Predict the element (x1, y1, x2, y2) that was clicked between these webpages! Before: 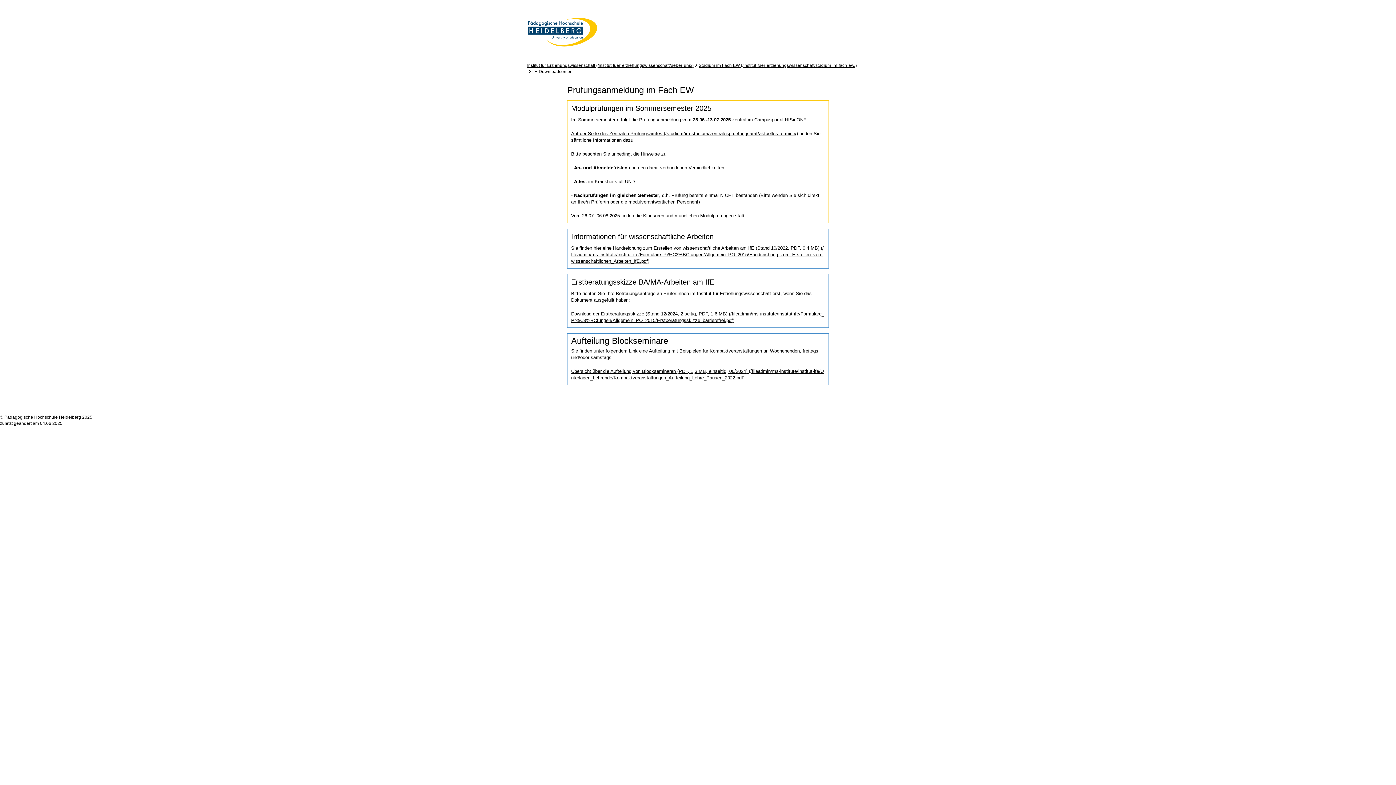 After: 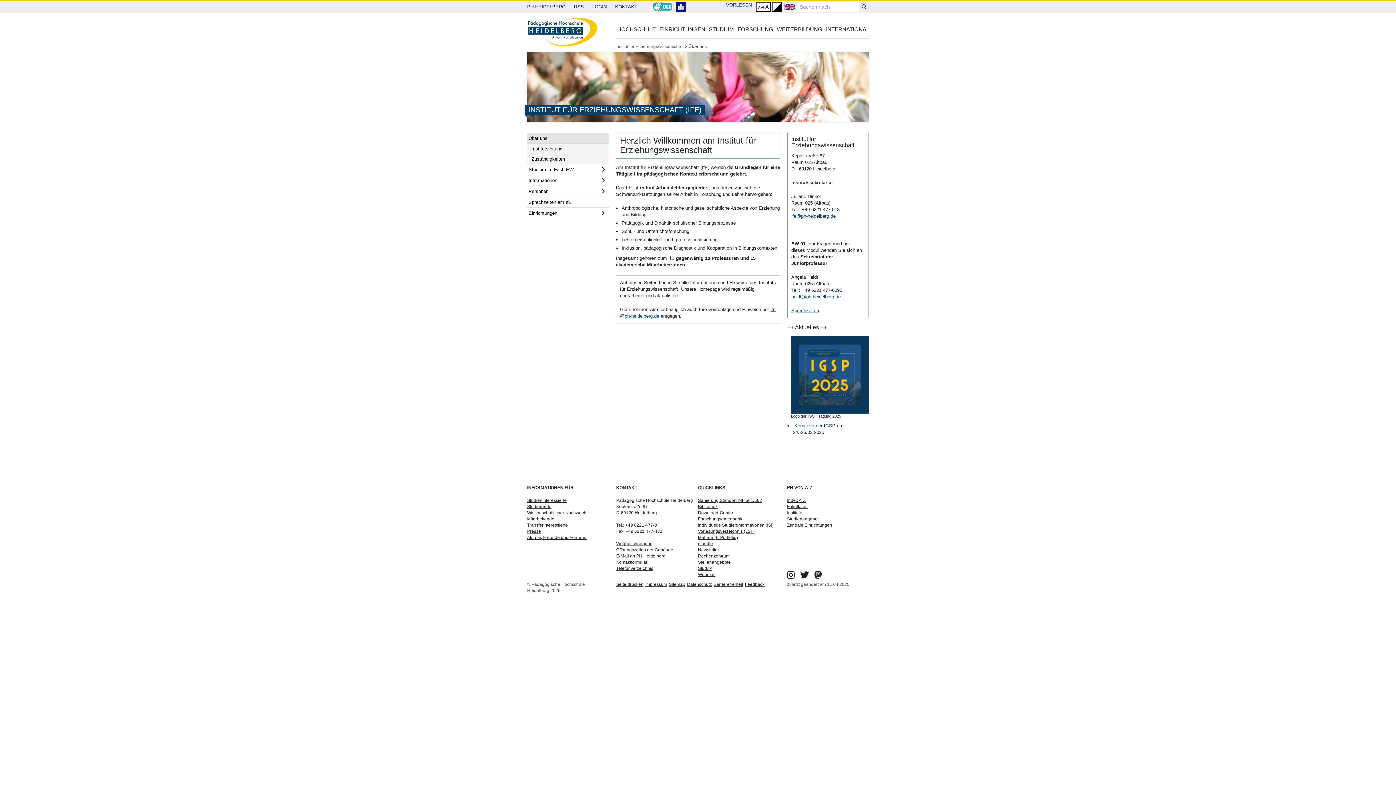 Action: bbox: (527, 62, 693, 67) label: Institut für Erziehungswissenschaft